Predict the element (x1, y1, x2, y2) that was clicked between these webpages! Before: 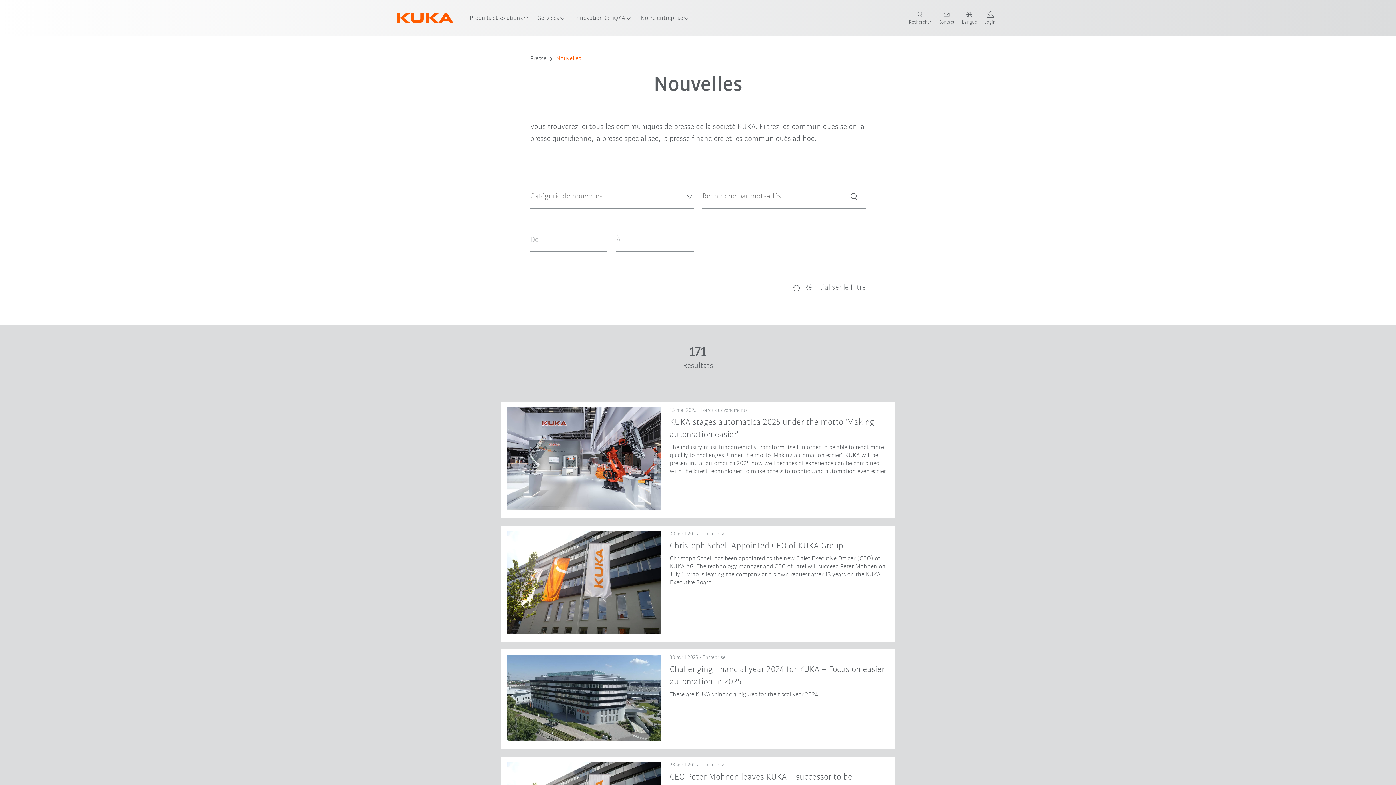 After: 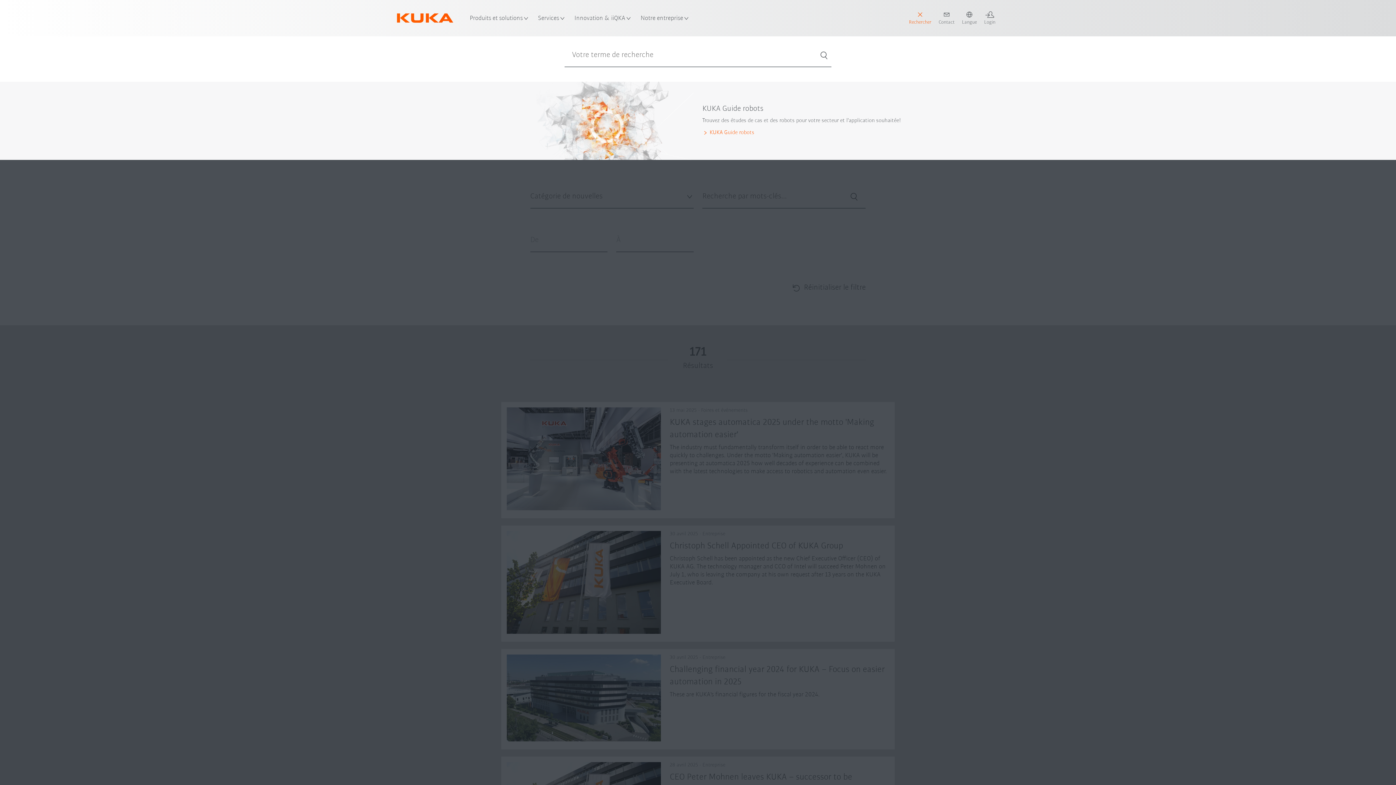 Action: bbox: (905, 11, 935, 25) label: search page